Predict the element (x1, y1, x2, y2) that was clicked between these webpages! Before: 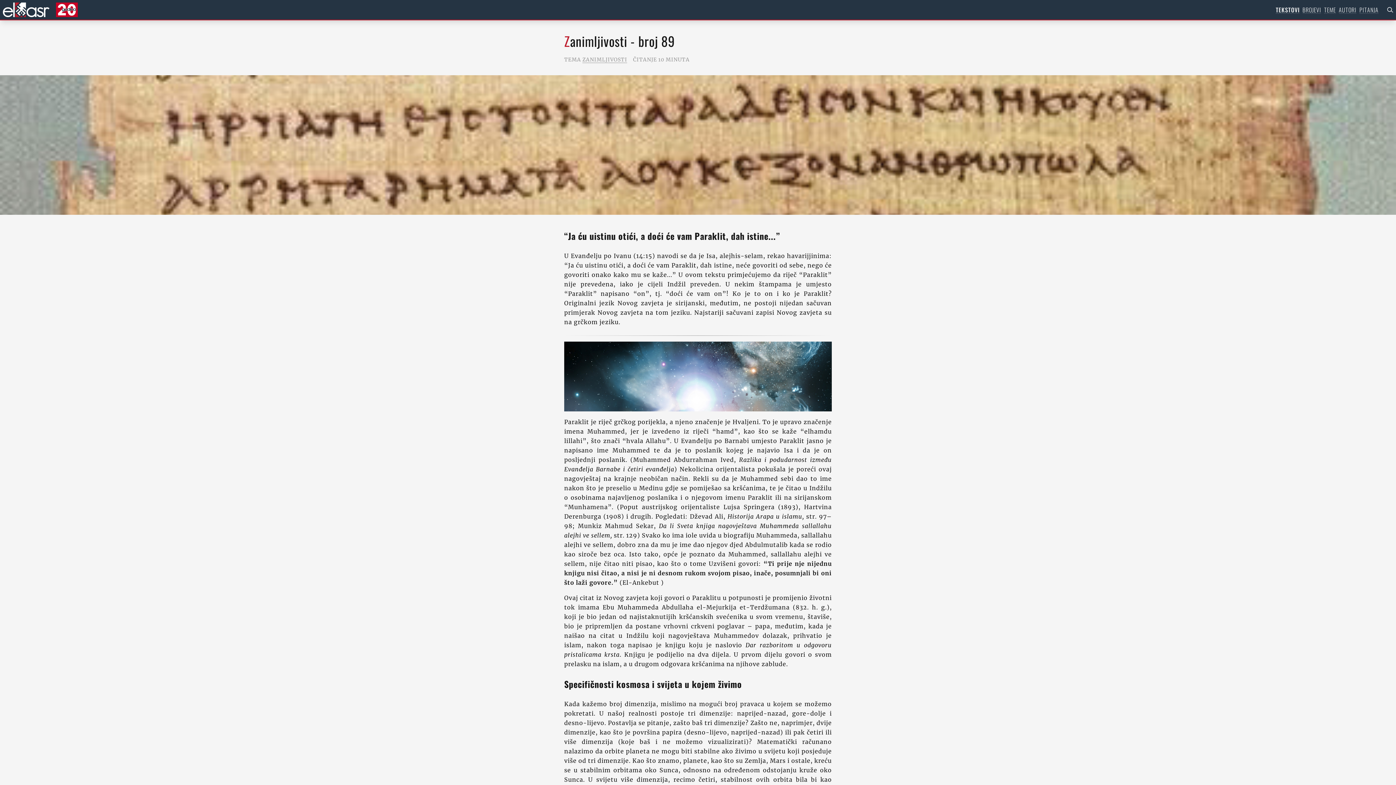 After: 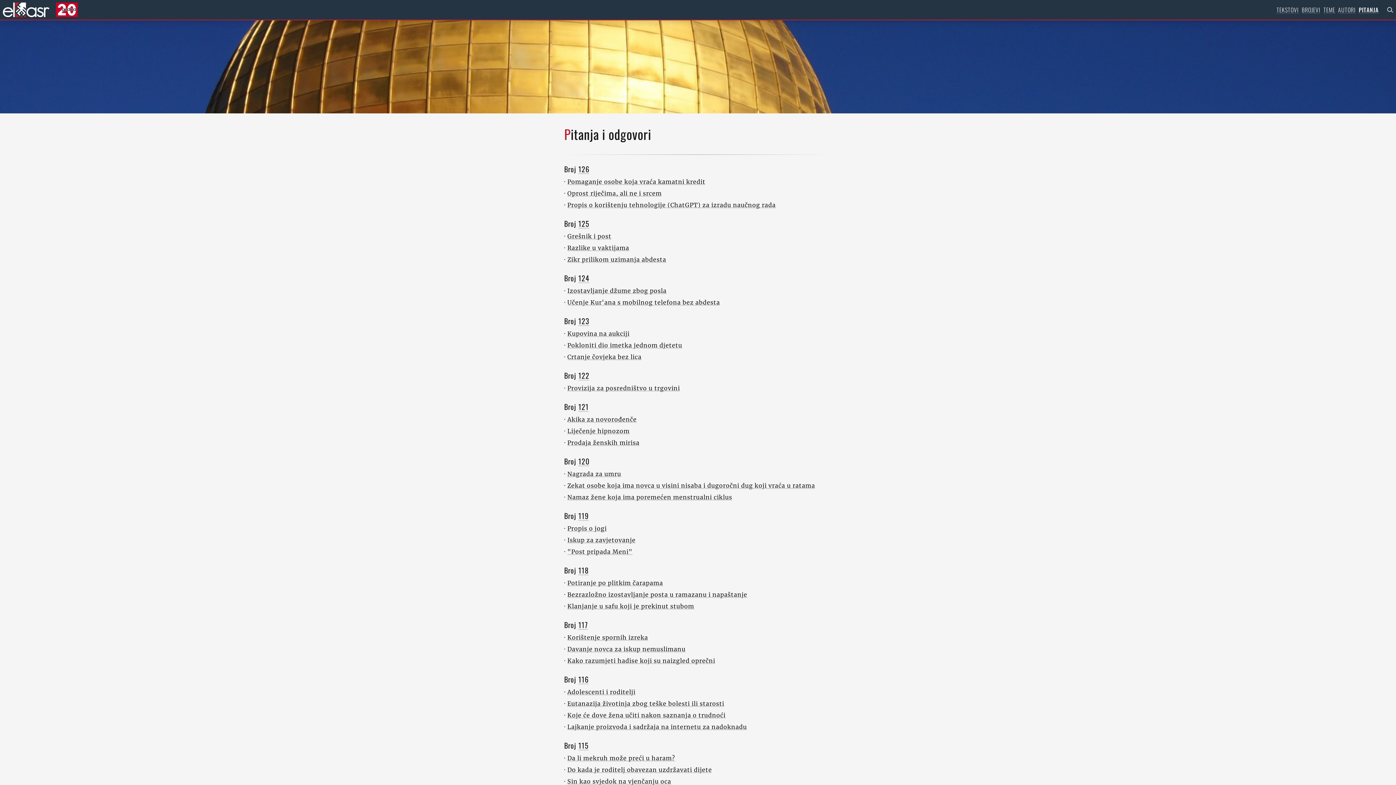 Action: bbox: (1359, 5, 1378, 14) label: PITANJA